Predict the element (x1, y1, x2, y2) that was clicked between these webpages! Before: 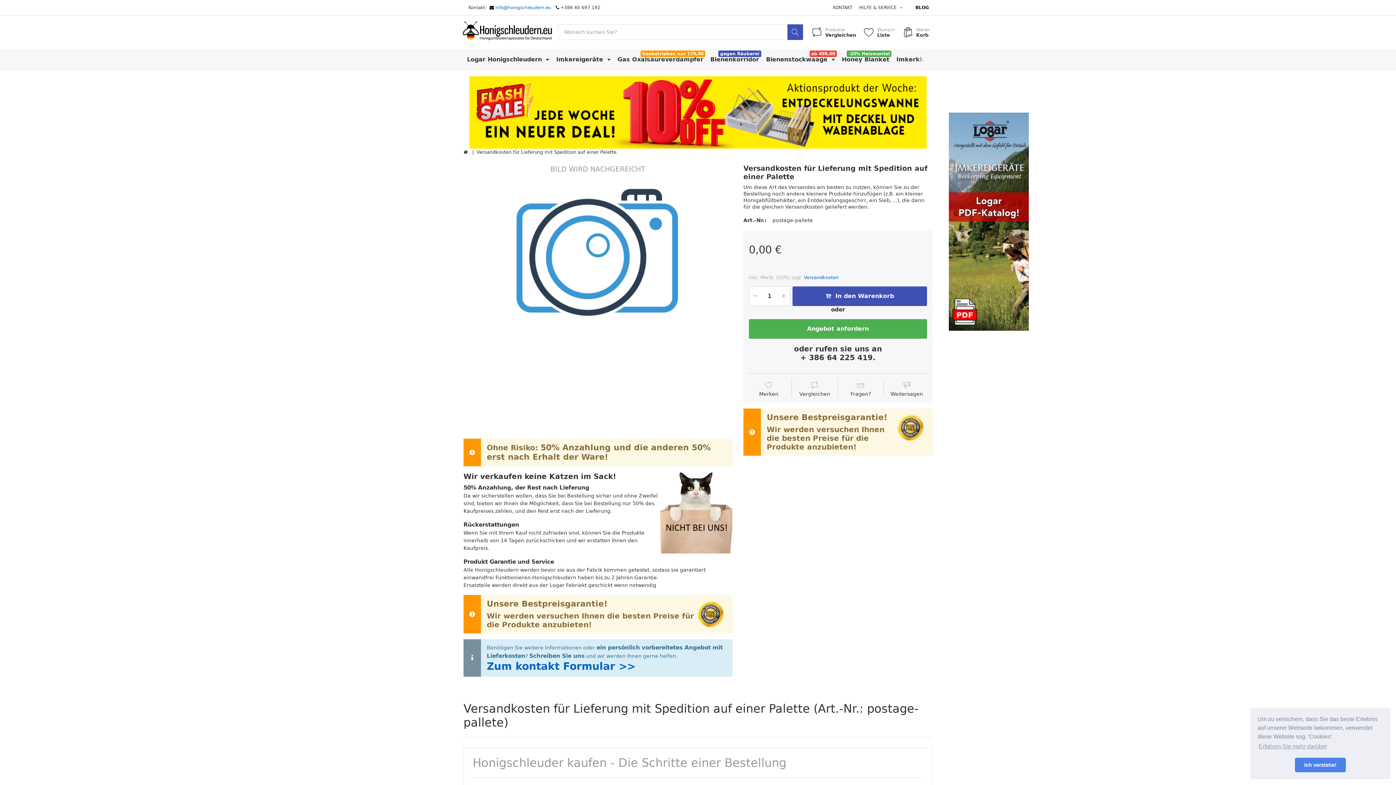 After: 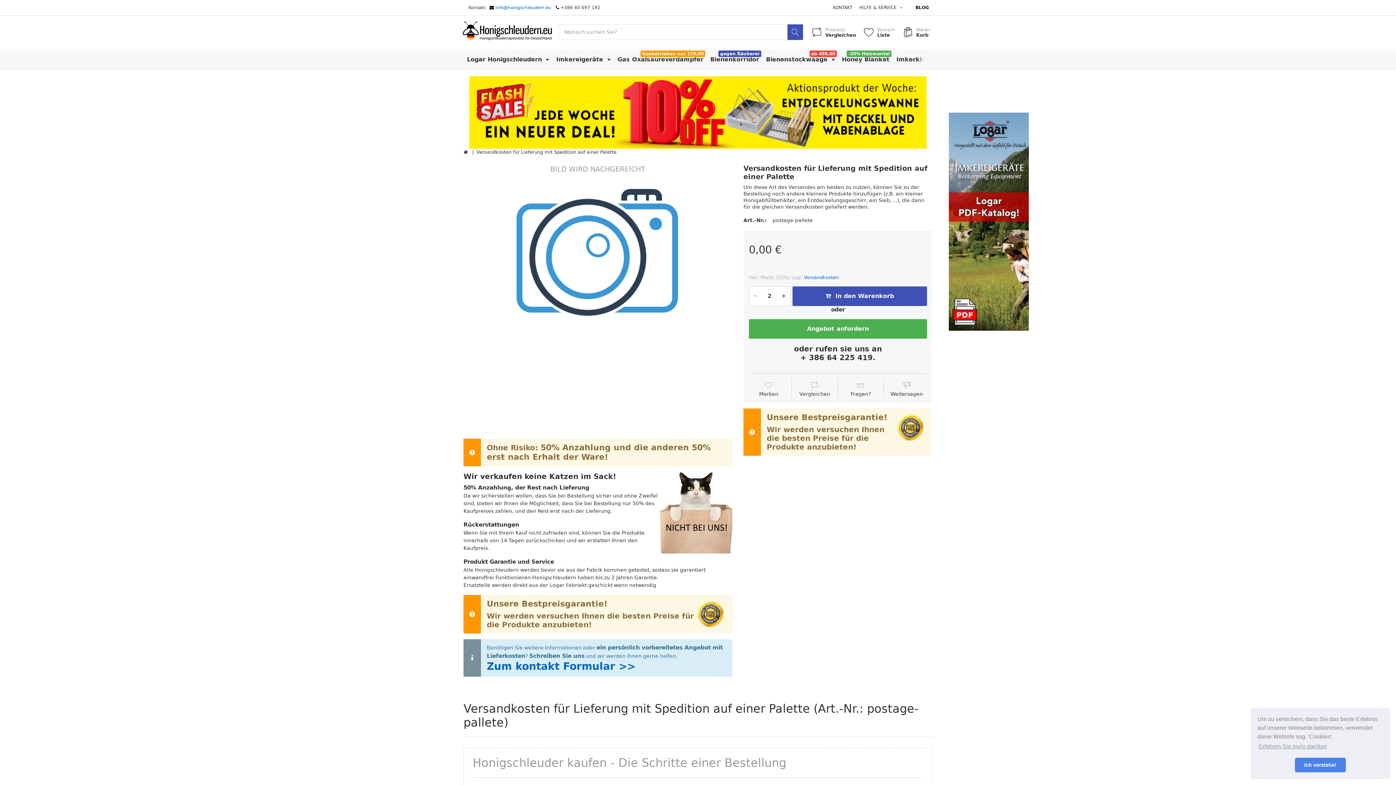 Action: bbox: (780, 286, 790, 305)